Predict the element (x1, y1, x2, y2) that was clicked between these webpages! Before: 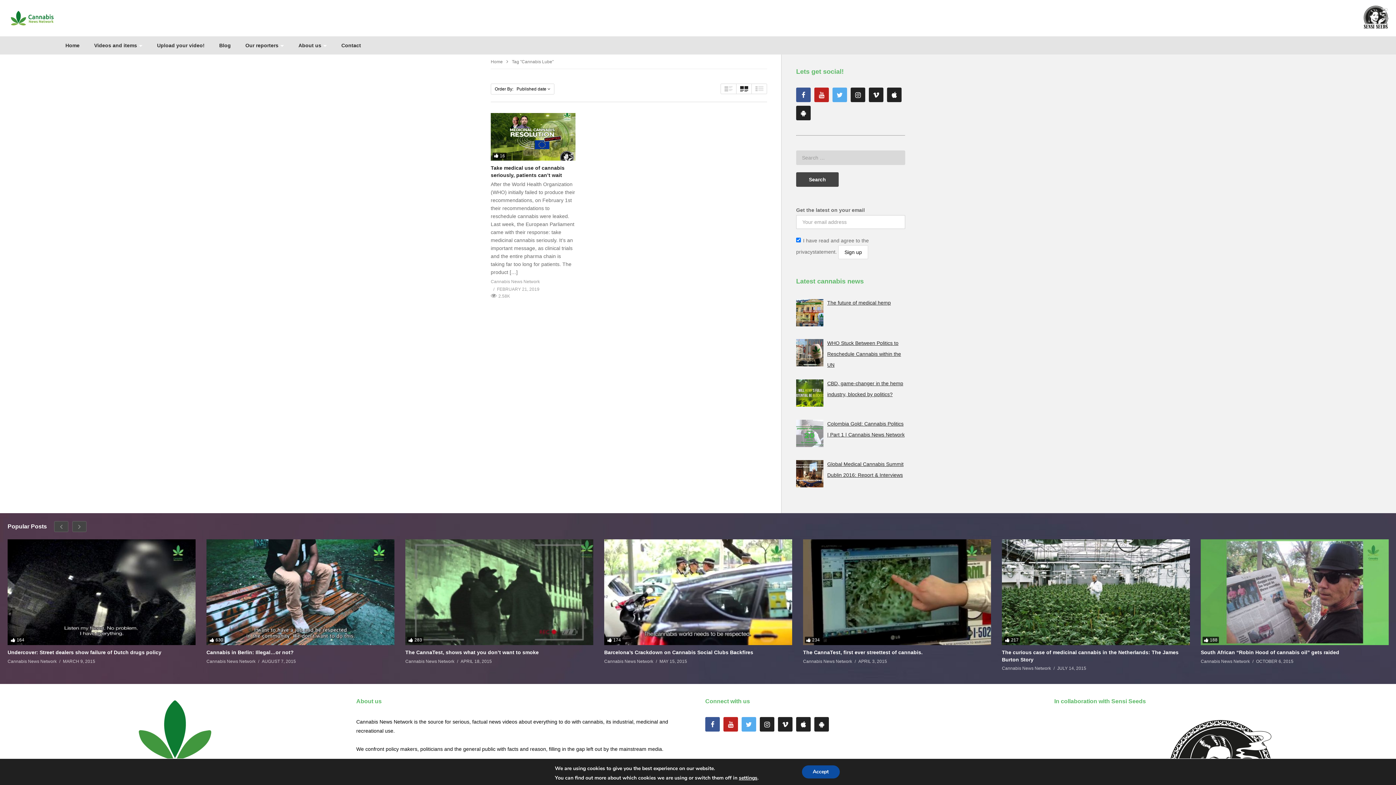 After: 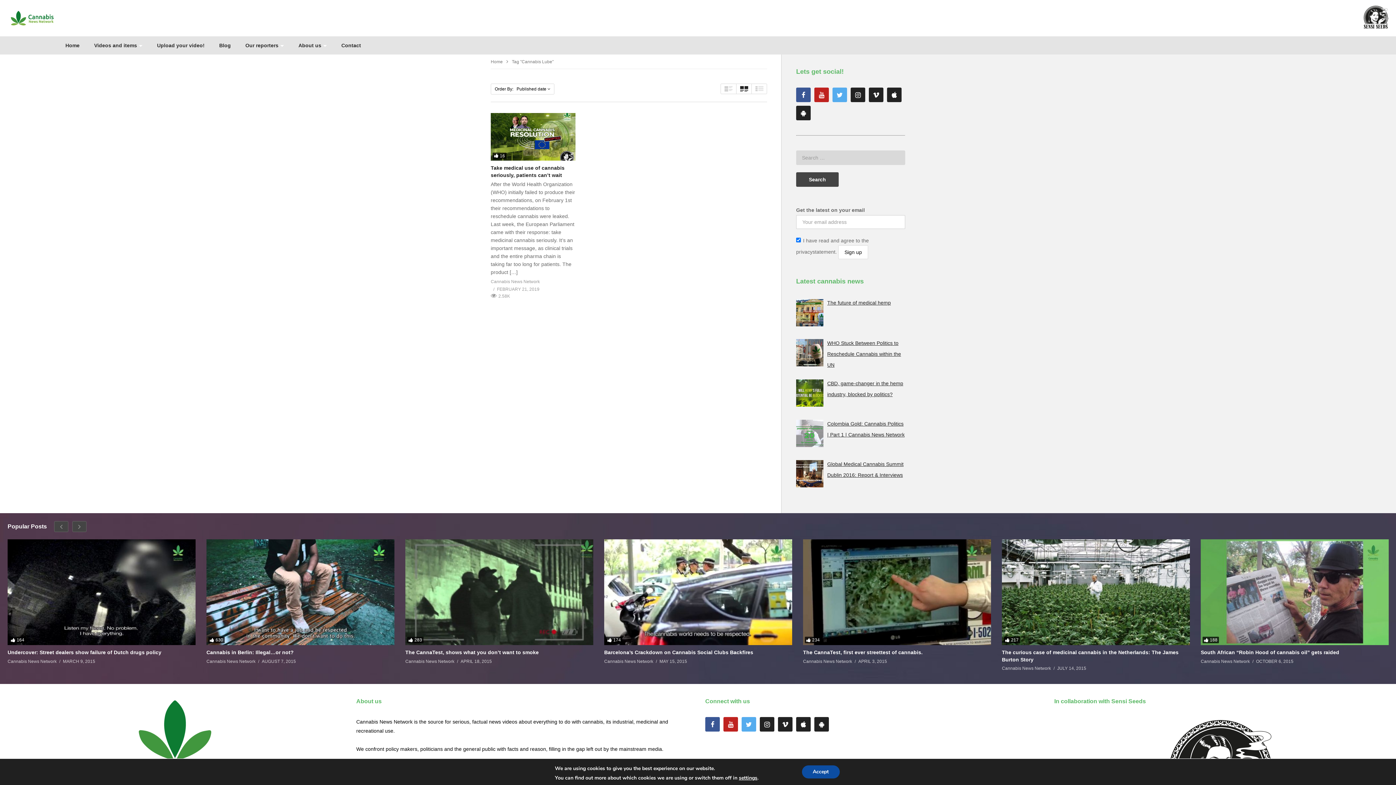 Action: bbox: (705, 717, 720, 731)